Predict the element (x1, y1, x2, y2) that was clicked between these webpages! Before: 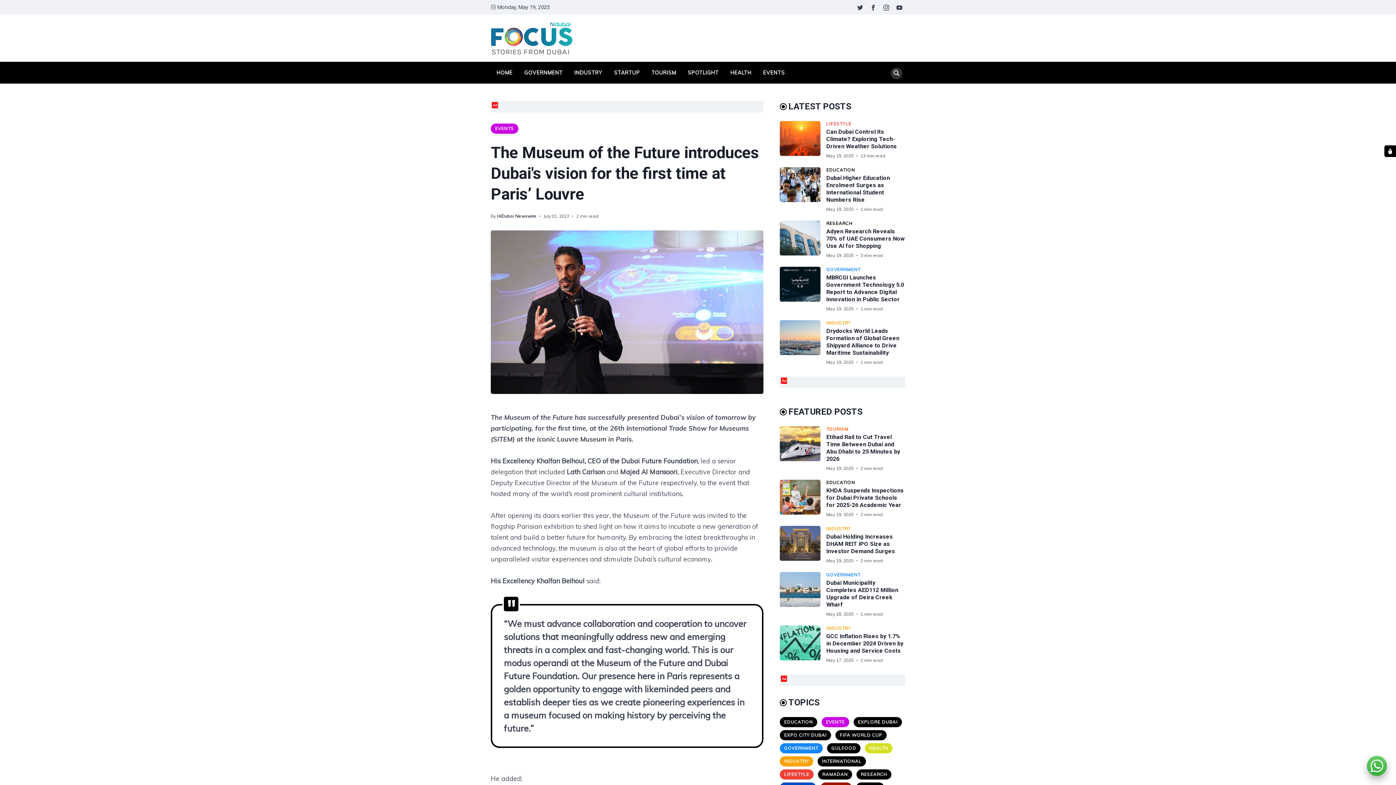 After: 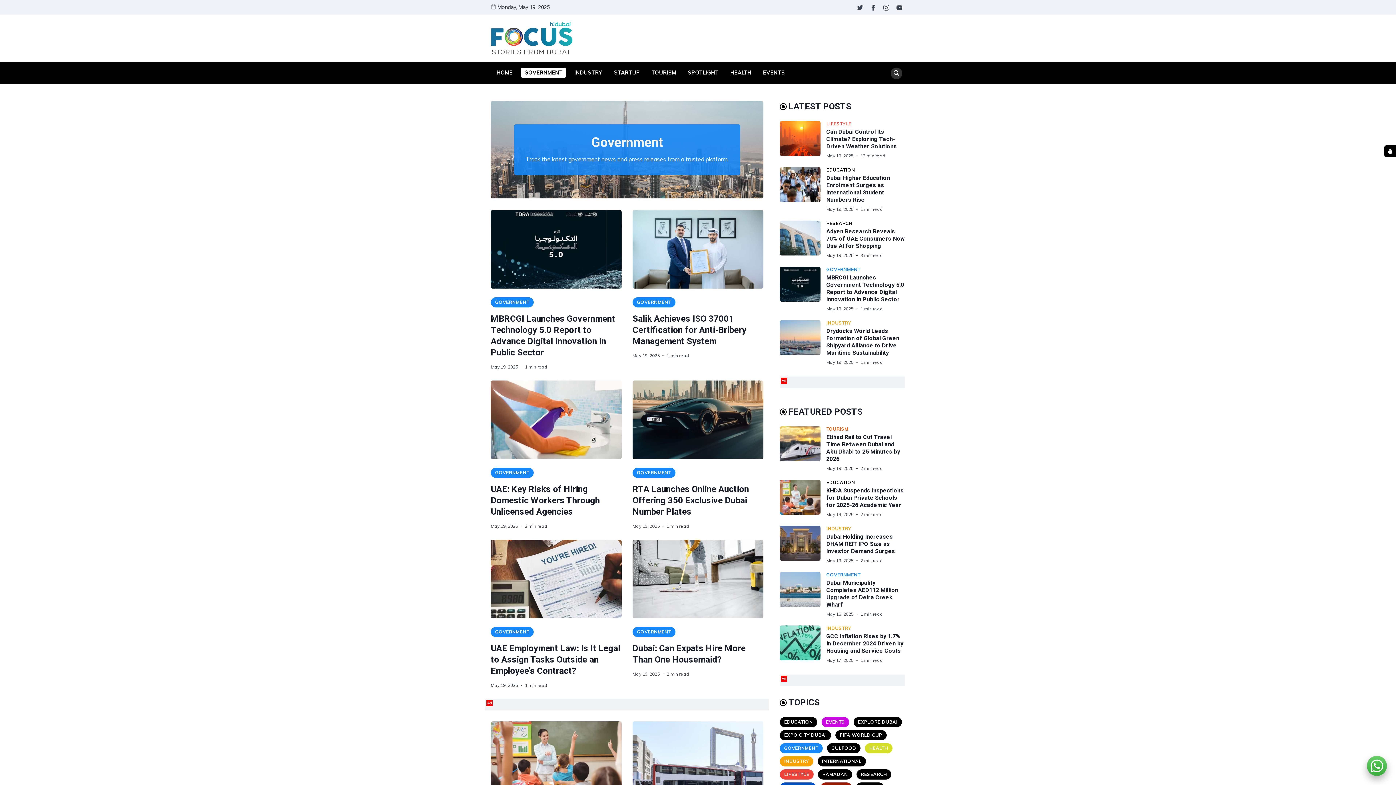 Action: label: GOVERNMENT bbox: (521, 67, 565, 77)